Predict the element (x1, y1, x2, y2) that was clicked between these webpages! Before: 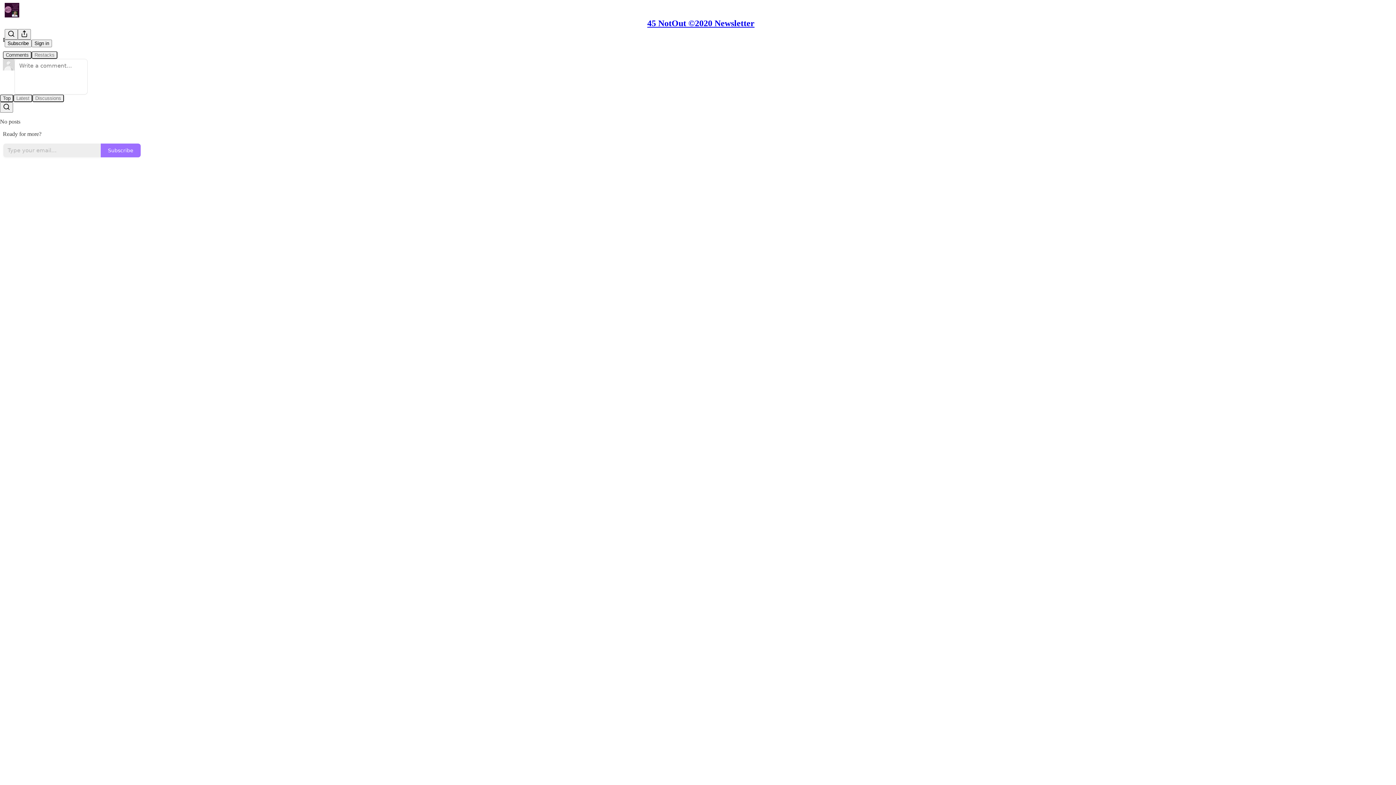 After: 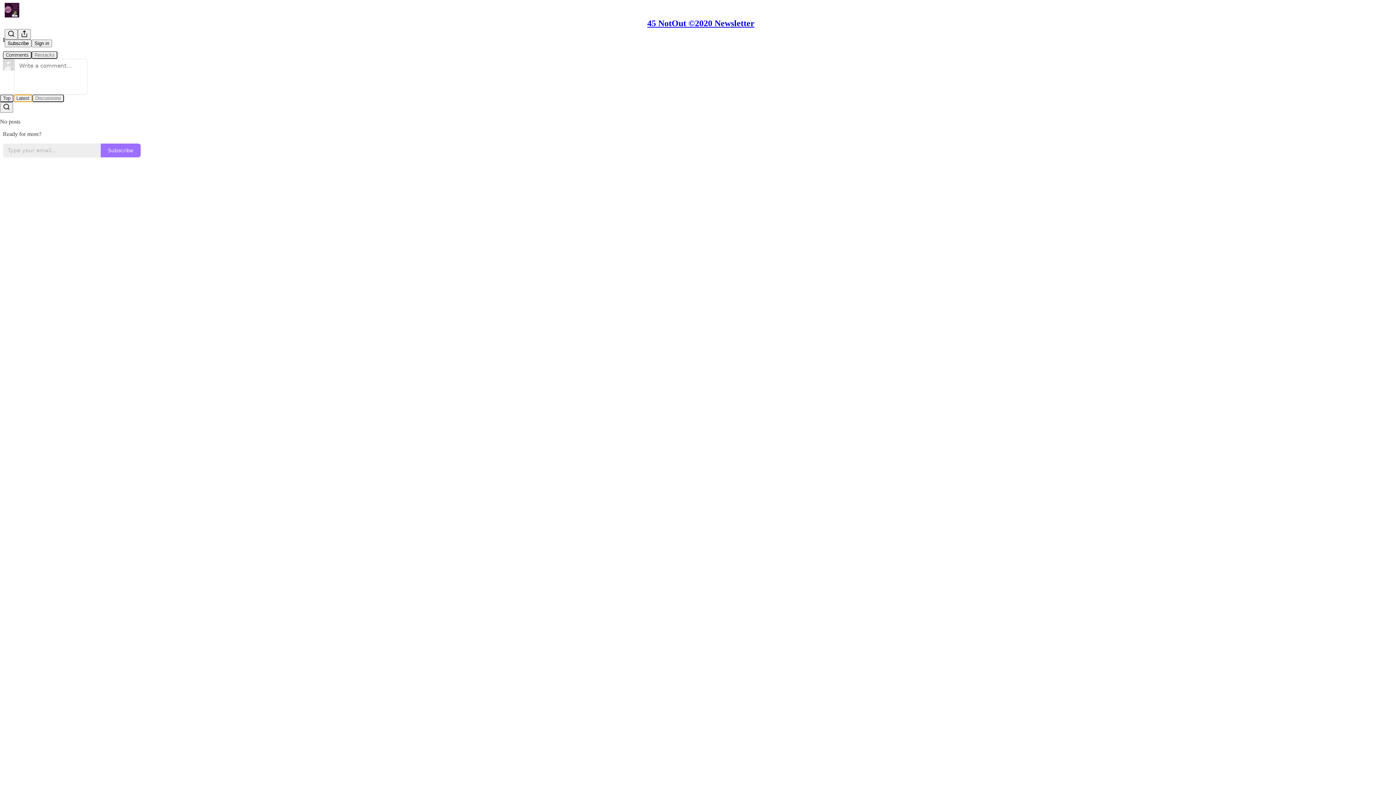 Action: label: Latest bbox: (13, 94, 32, 102)